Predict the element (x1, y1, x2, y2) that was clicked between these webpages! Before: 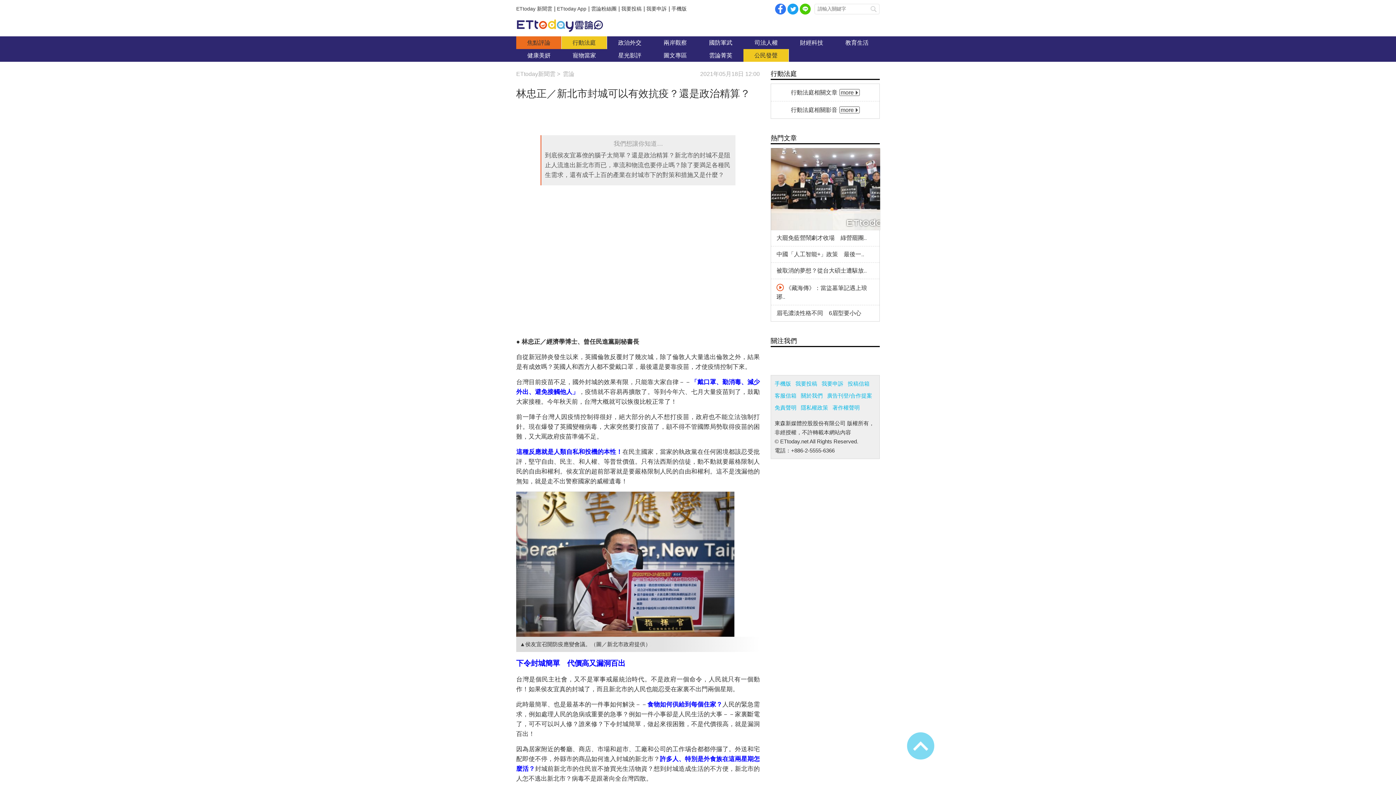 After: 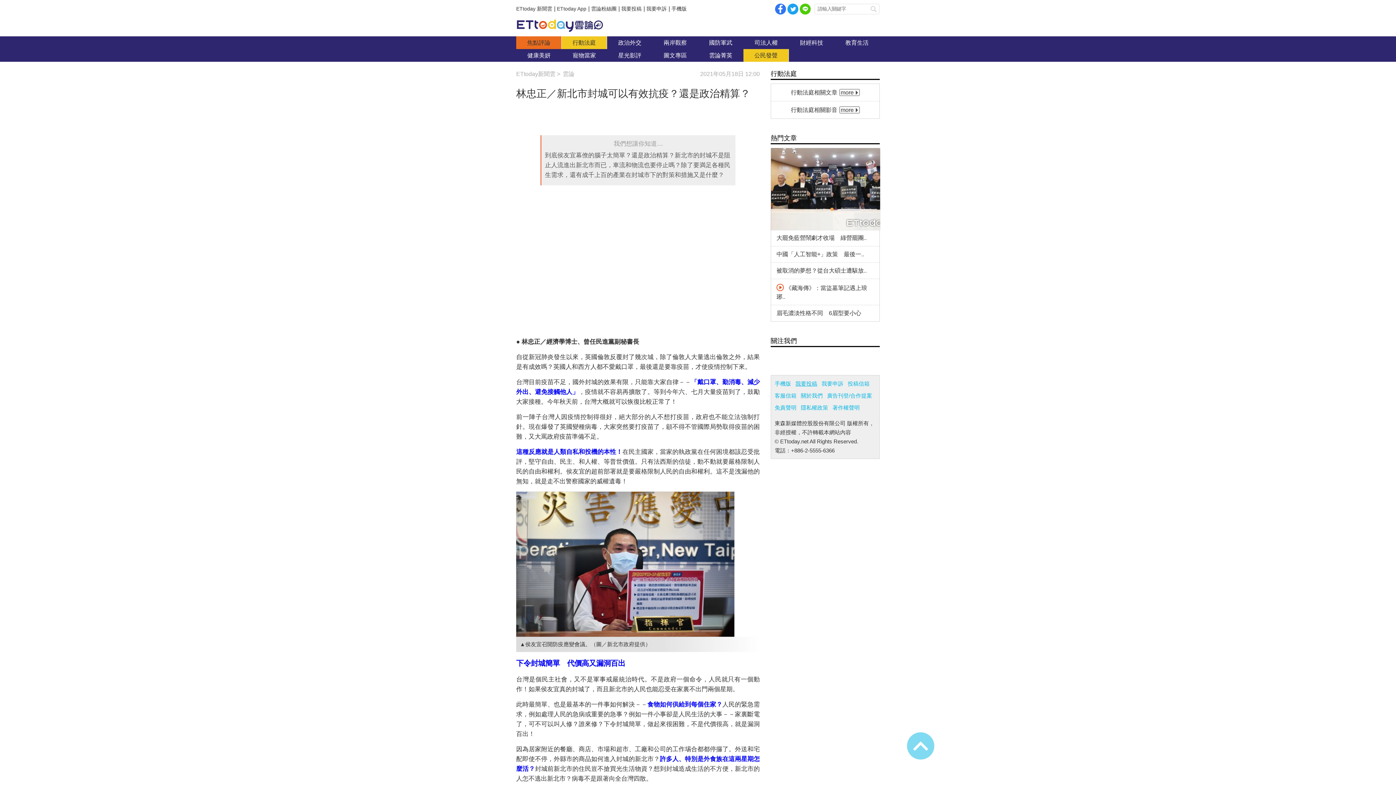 Action: bbox: (795, 379, 817, 388) label: 我要投稿